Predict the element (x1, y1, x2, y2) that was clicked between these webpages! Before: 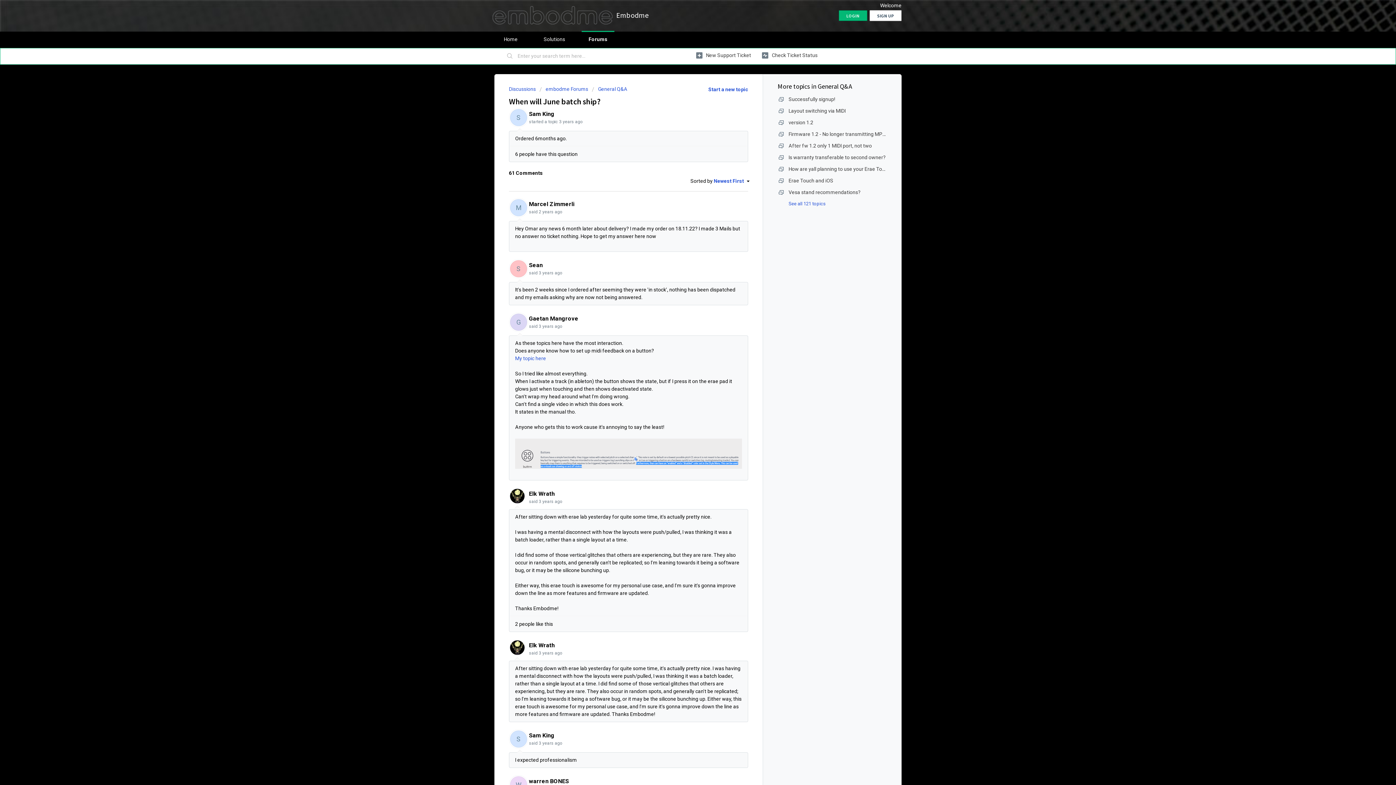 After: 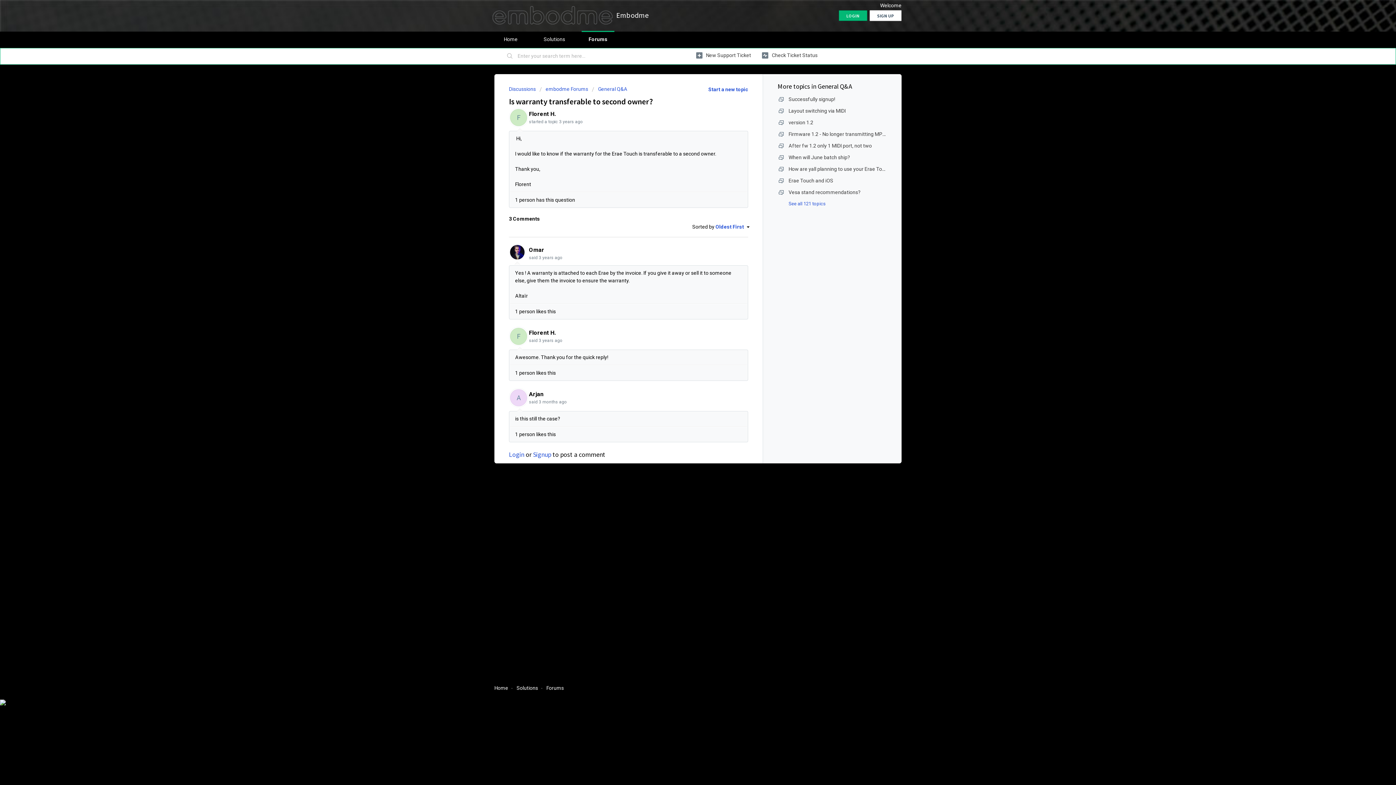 Action: bbox: (788, 154, 885, 160) label: Is warranty transferable to second owner?